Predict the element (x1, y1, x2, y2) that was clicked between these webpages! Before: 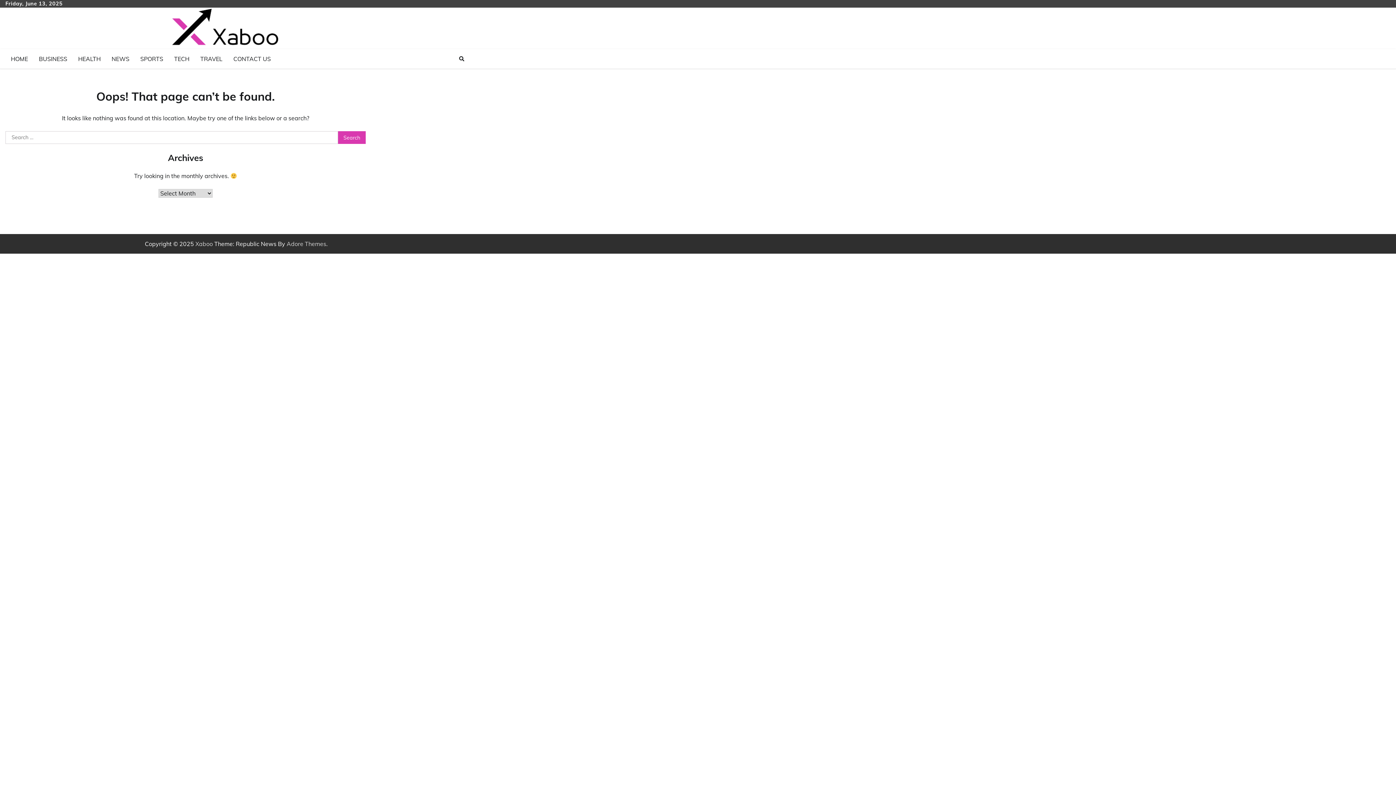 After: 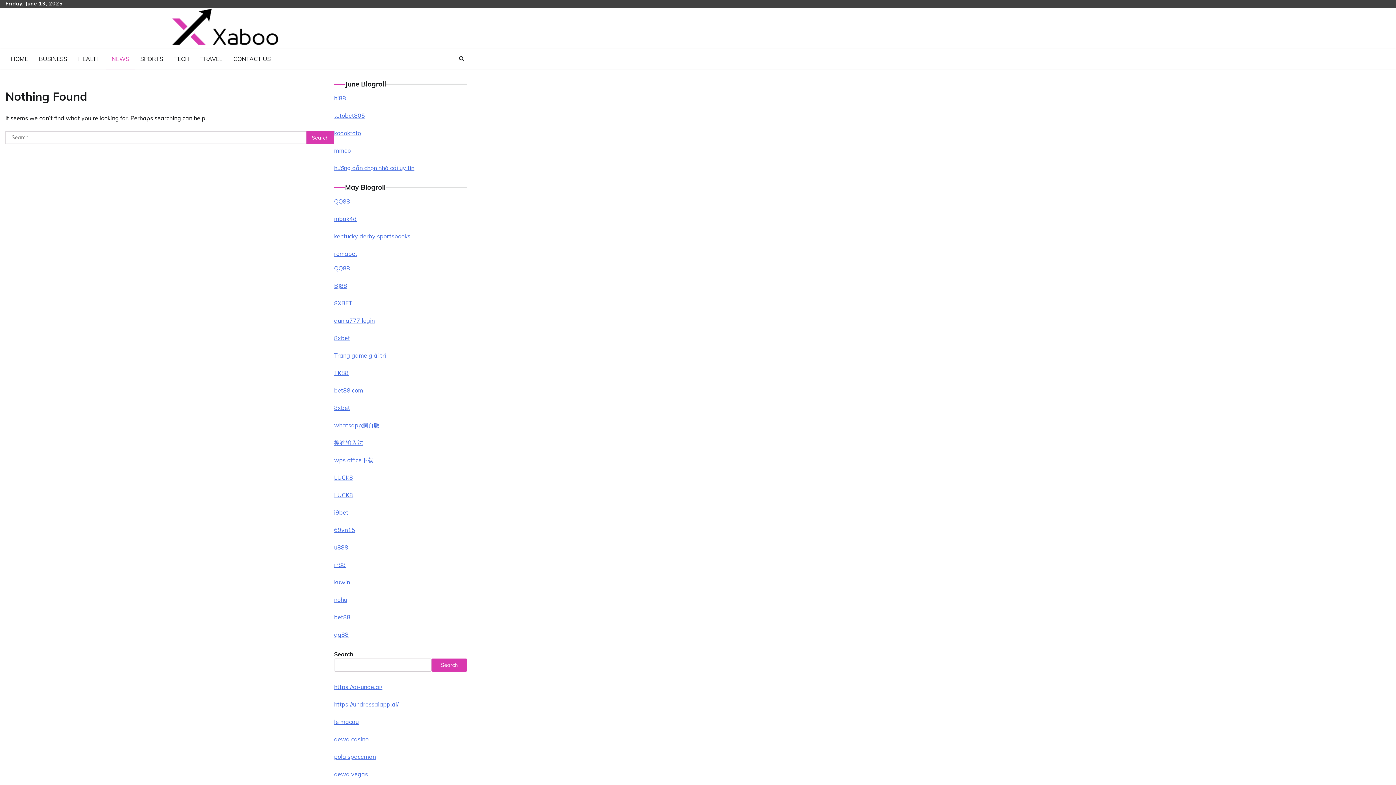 Action: label: NEWS bbox: (106, 49, 134, 68)